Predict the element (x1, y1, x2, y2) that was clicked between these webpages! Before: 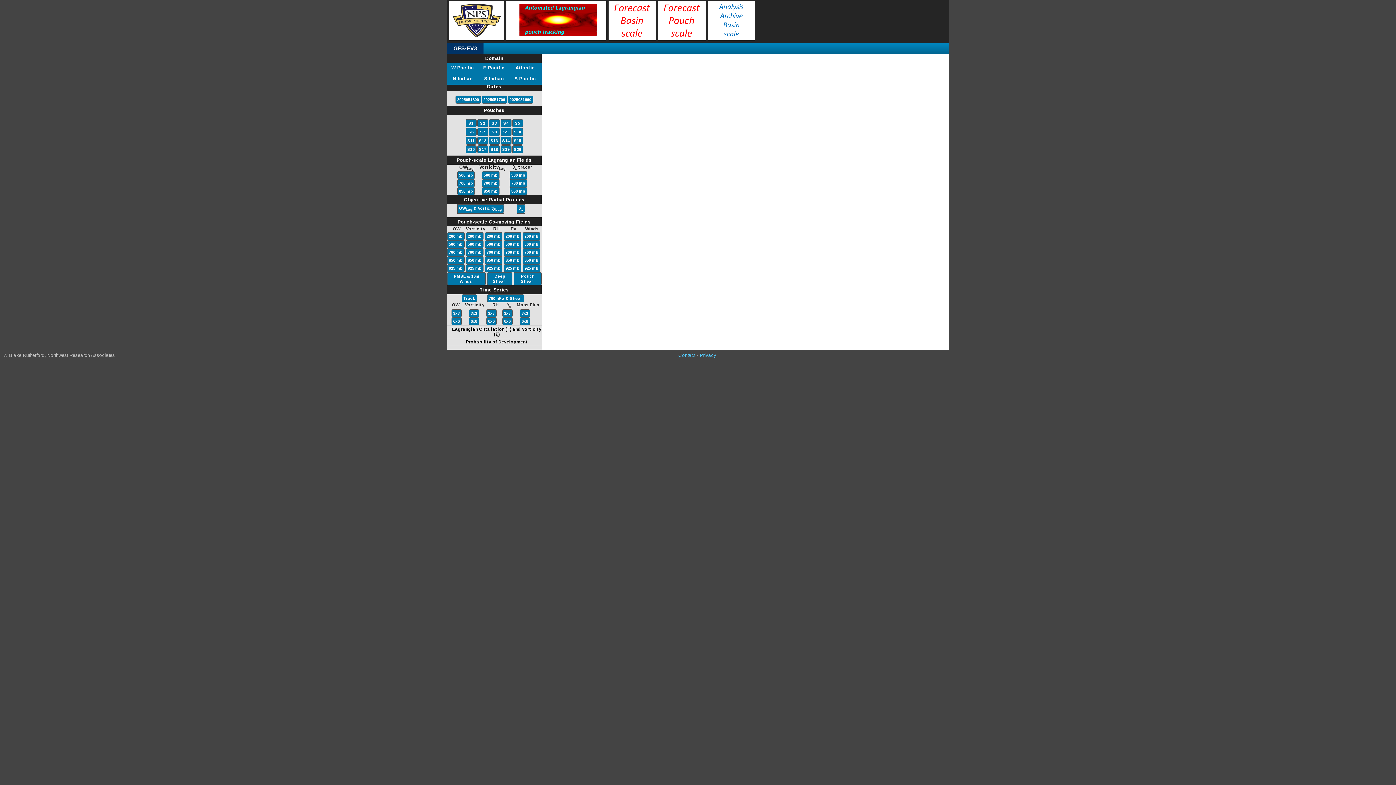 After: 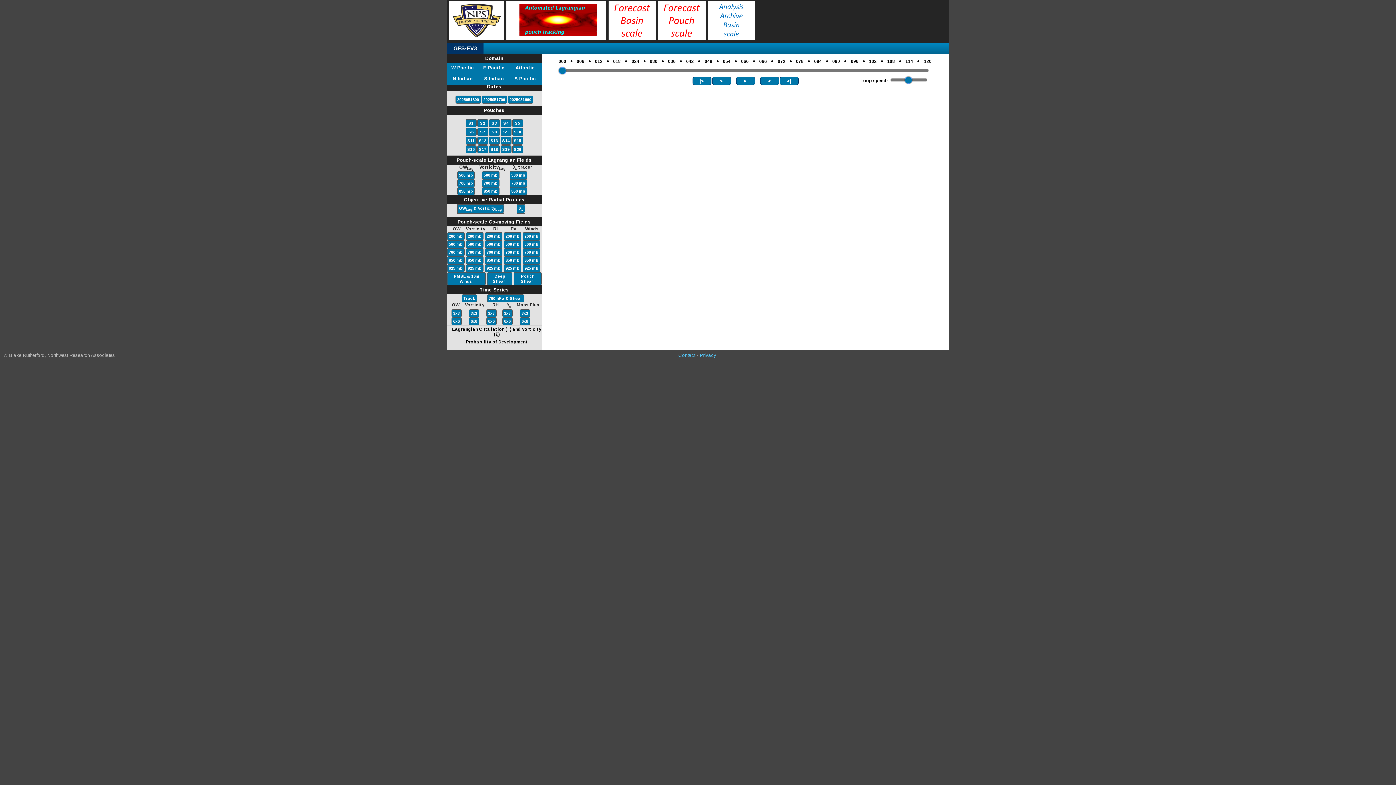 Action: label: 500 mb bbox: (467, 241, 482, 247)